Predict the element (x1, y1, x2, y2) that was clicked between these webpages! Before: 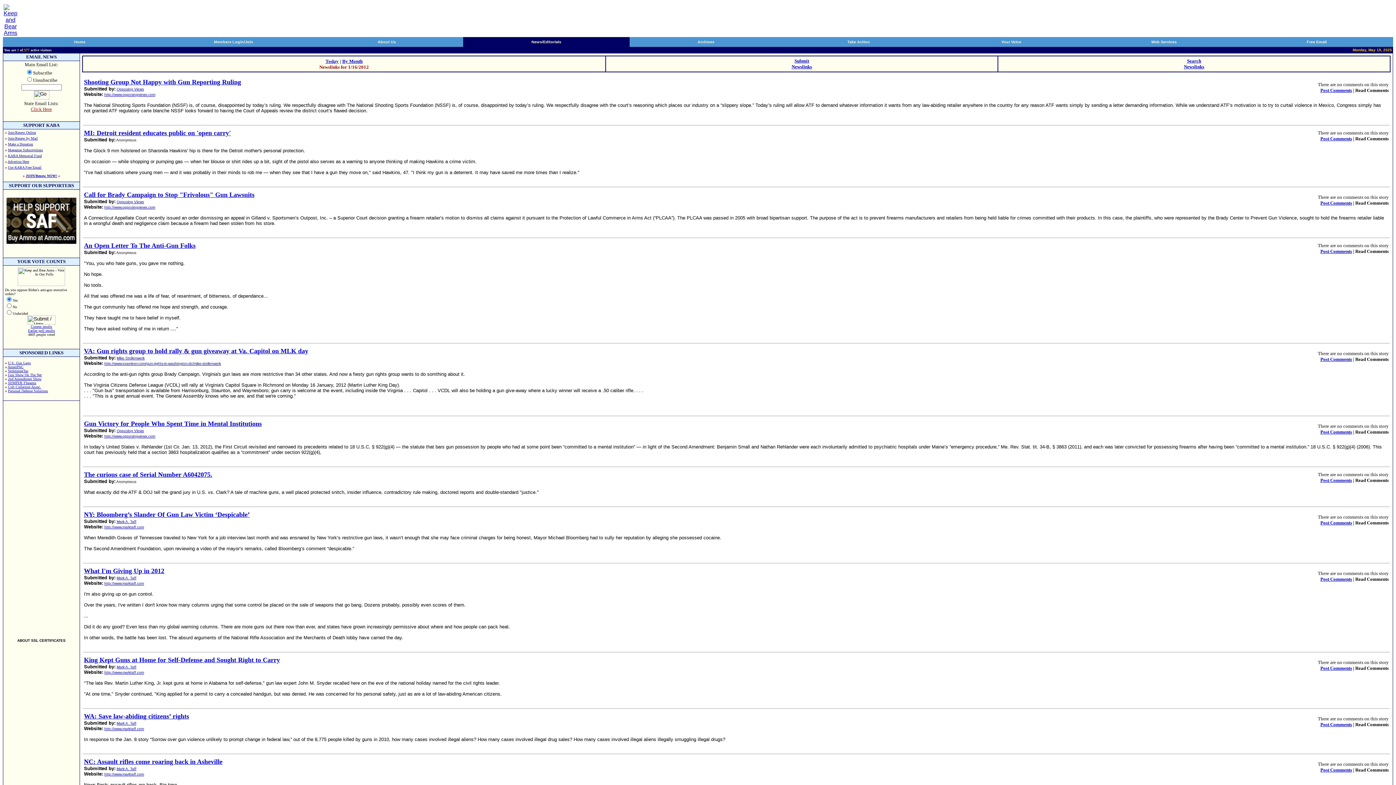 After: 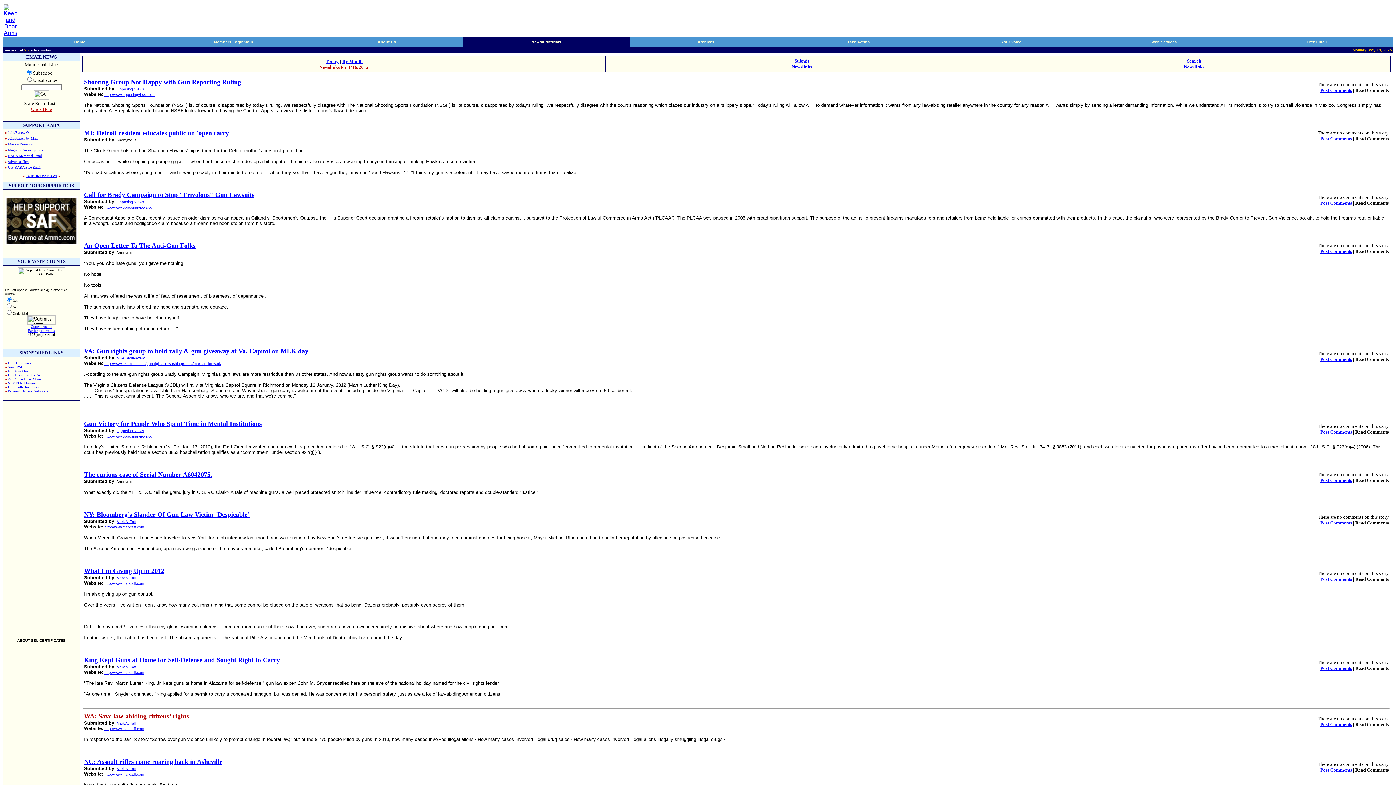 Action: label: WA: Save law-abiding citizens’ rights bbox: (84, 713, 189, 720)